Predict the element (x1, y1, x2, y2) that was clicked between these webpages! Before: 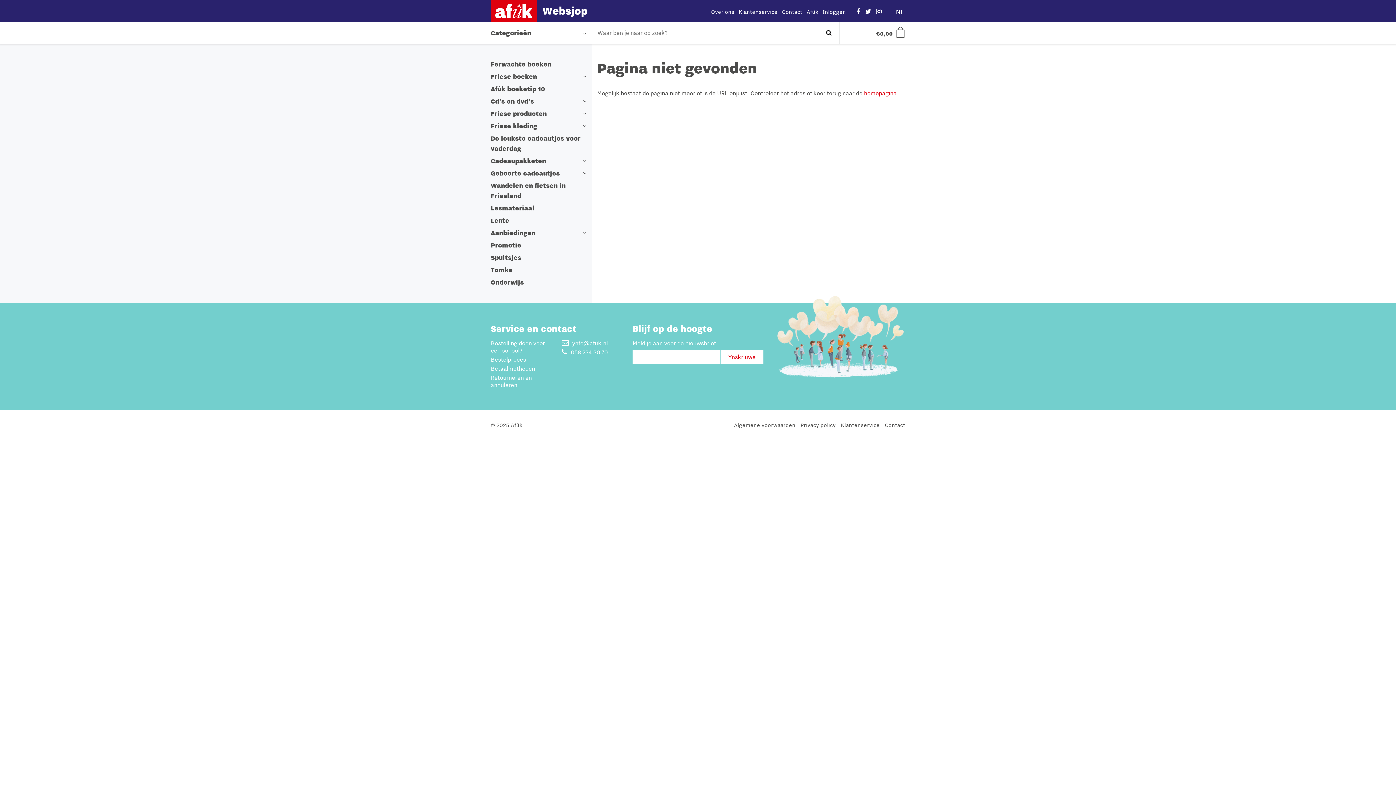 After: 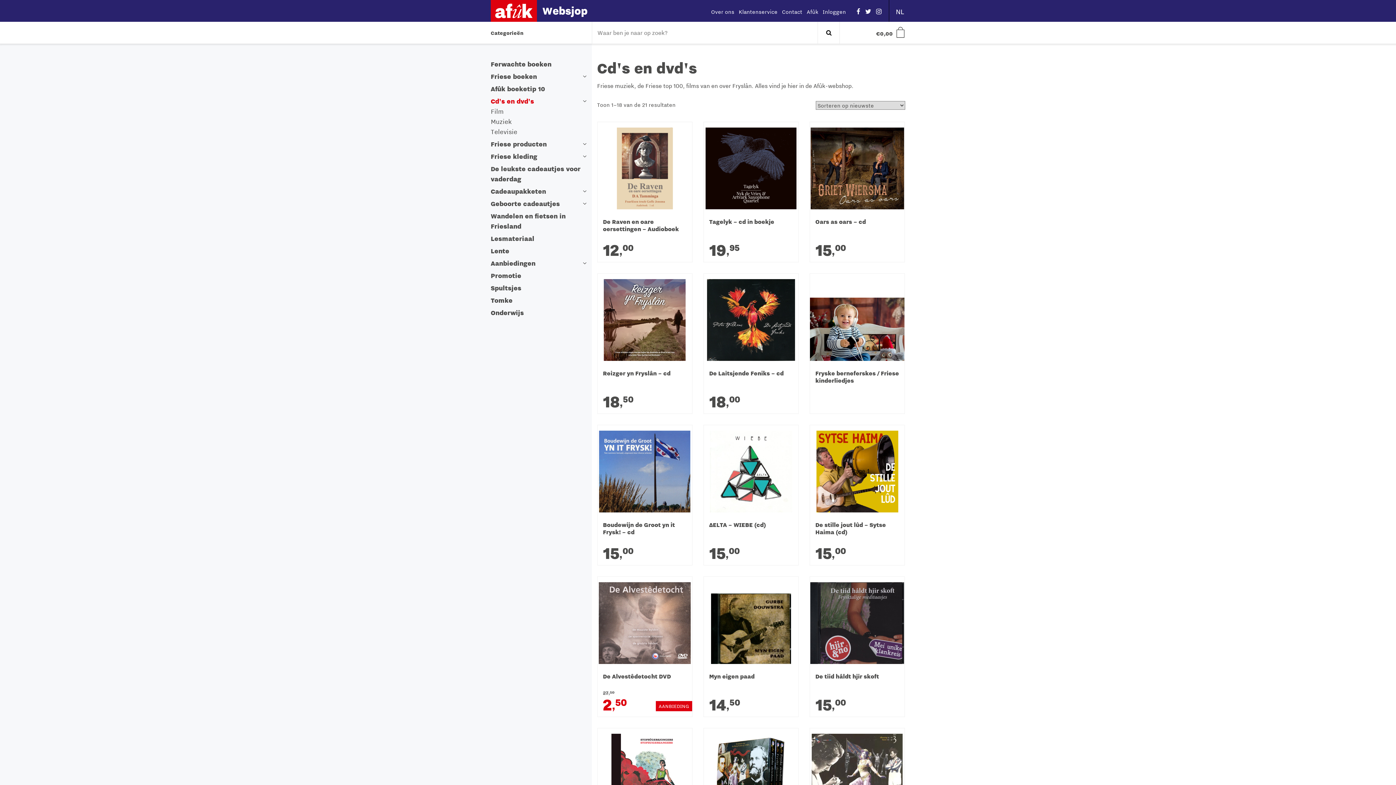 Action: label: Cd's en dvd's bbox: (490, 97, 534, 105)